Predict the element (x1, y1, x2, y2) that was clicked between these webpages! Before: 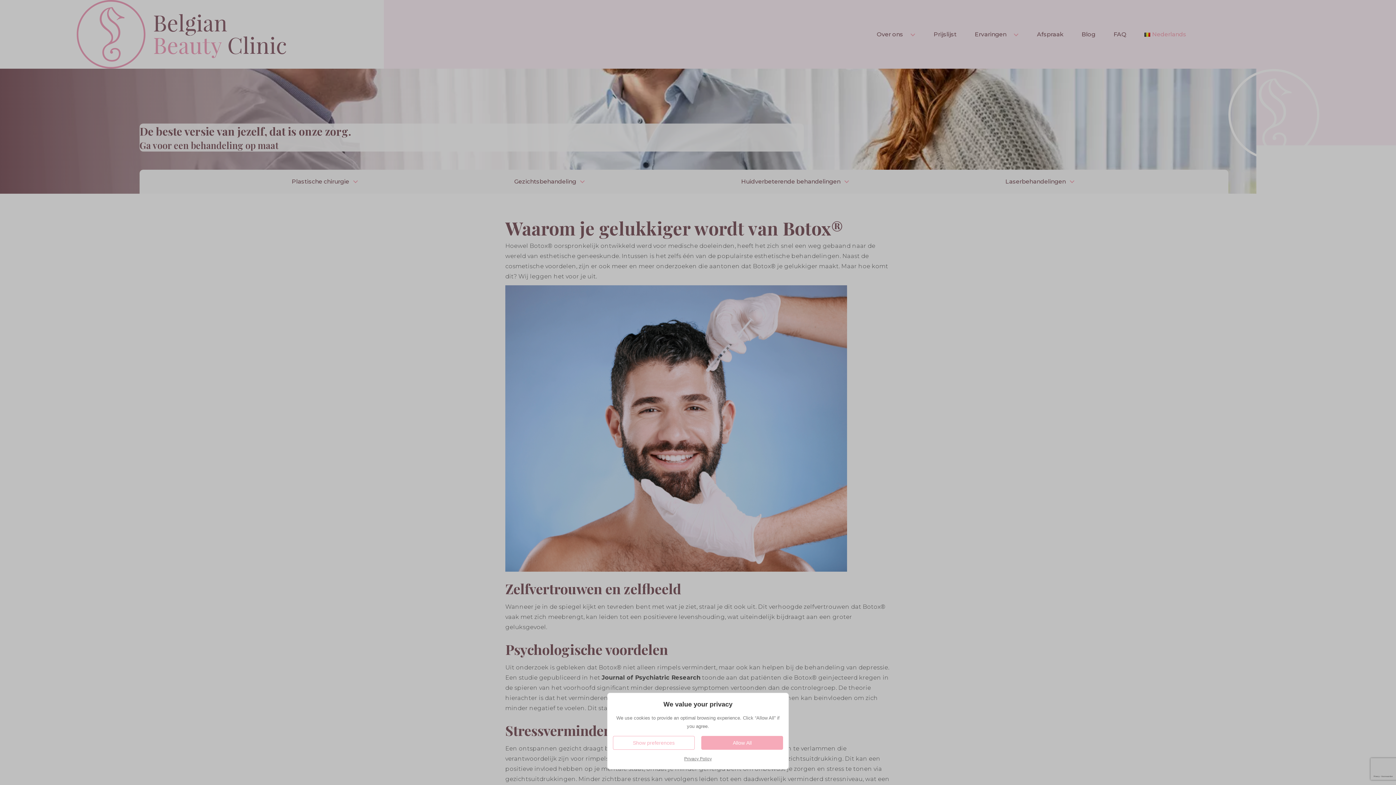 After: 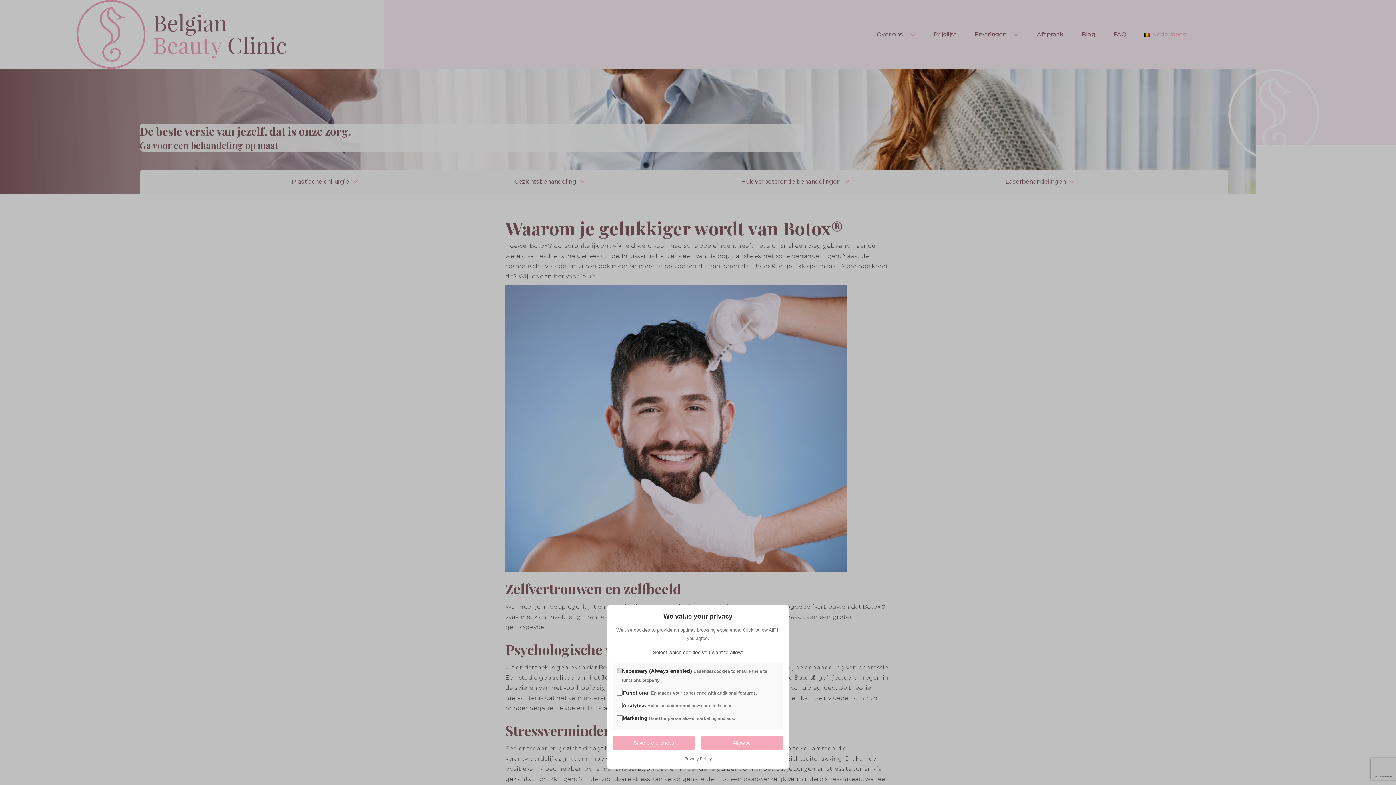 Action: bbox: (613, 736, 694, 750) label: Show preferences